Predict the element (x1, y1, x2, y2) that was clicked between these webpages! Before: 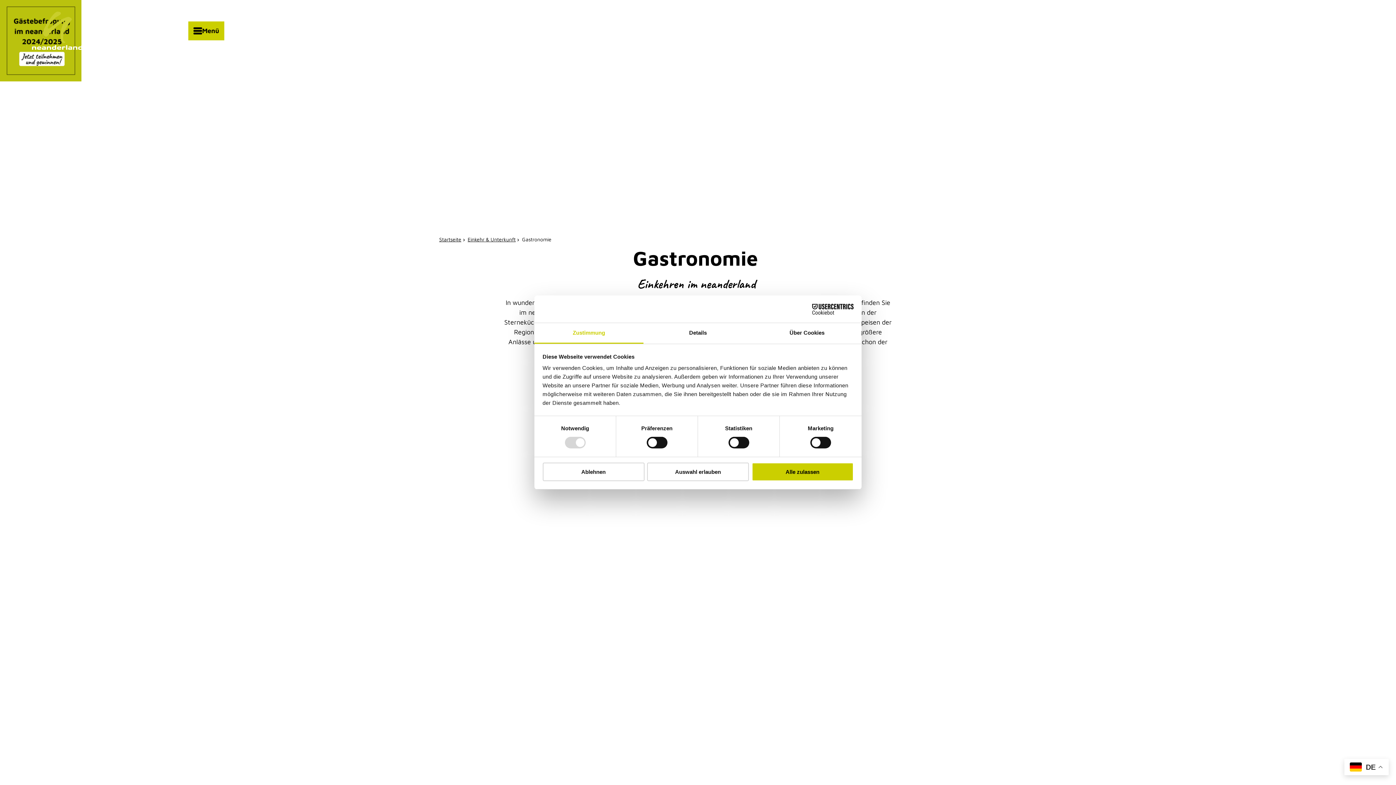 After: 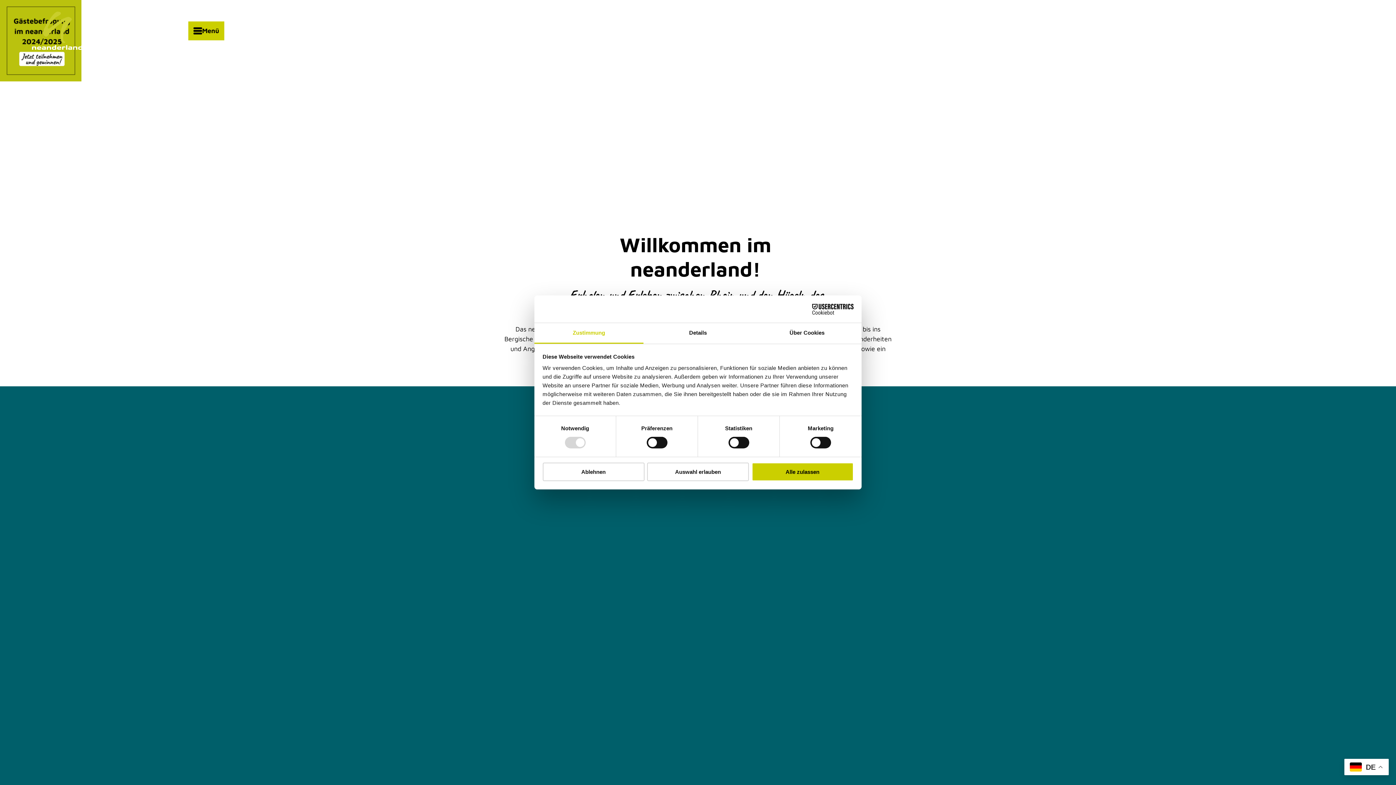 Action: bbox: (32, 11, 82, 49)